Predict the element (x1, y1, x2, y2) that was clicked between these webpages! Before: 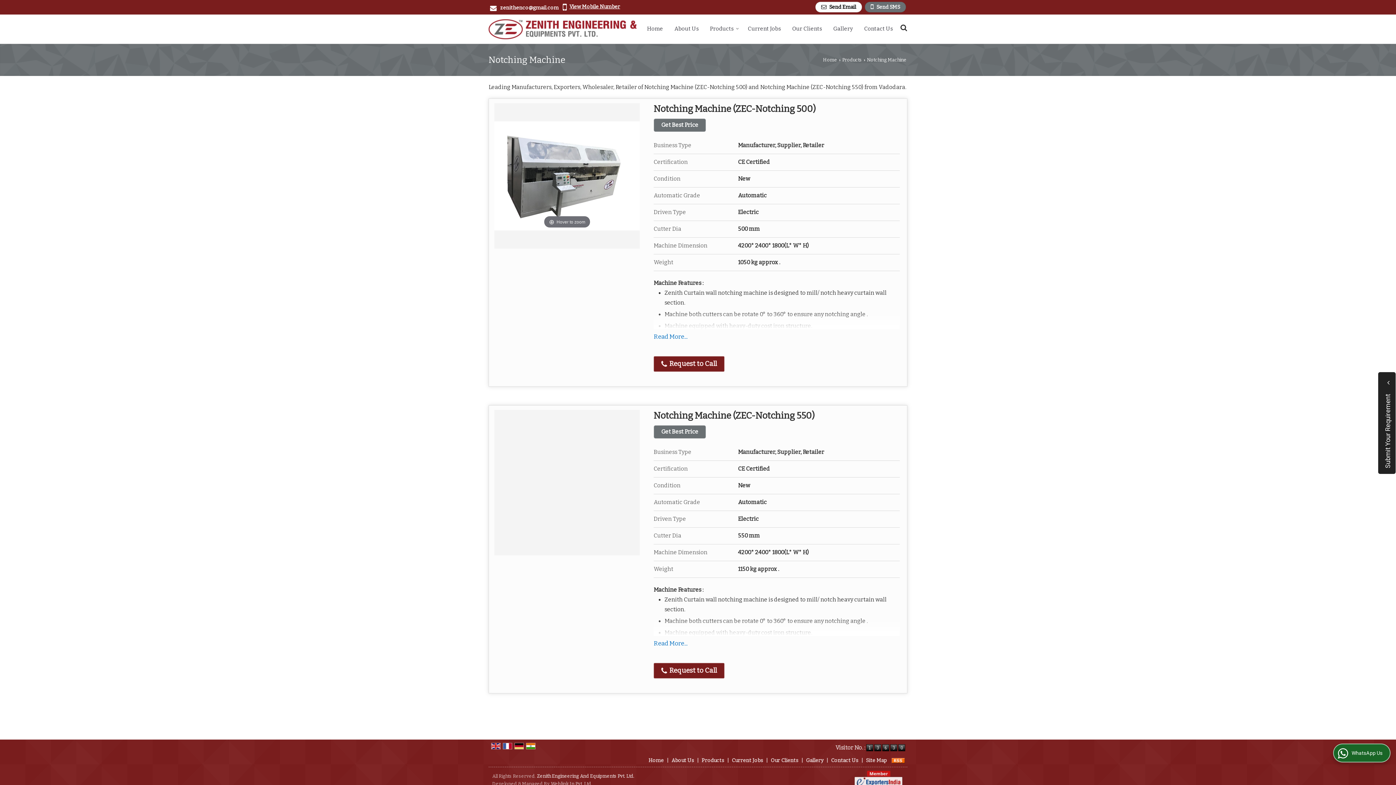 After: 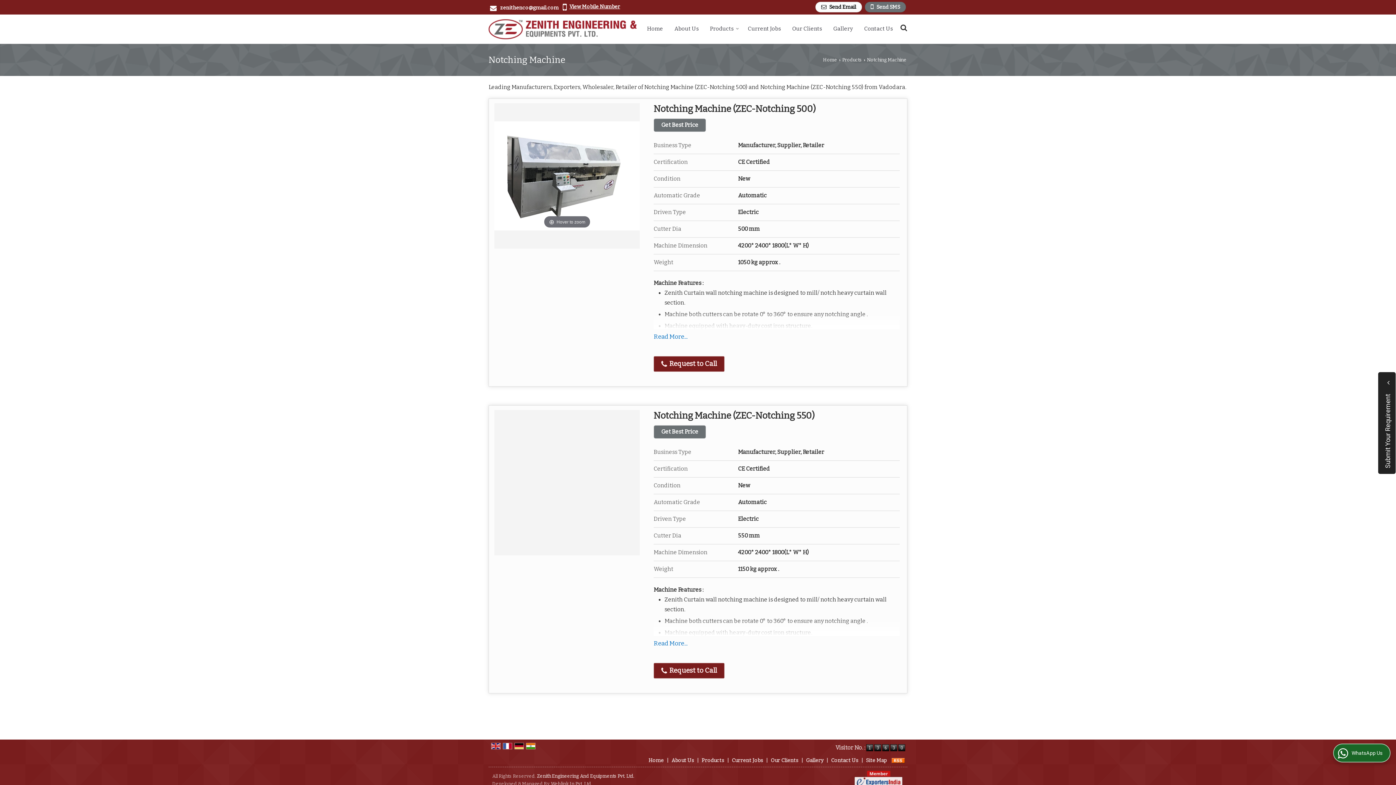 Action: bbox: (514, 743, 524, 749)